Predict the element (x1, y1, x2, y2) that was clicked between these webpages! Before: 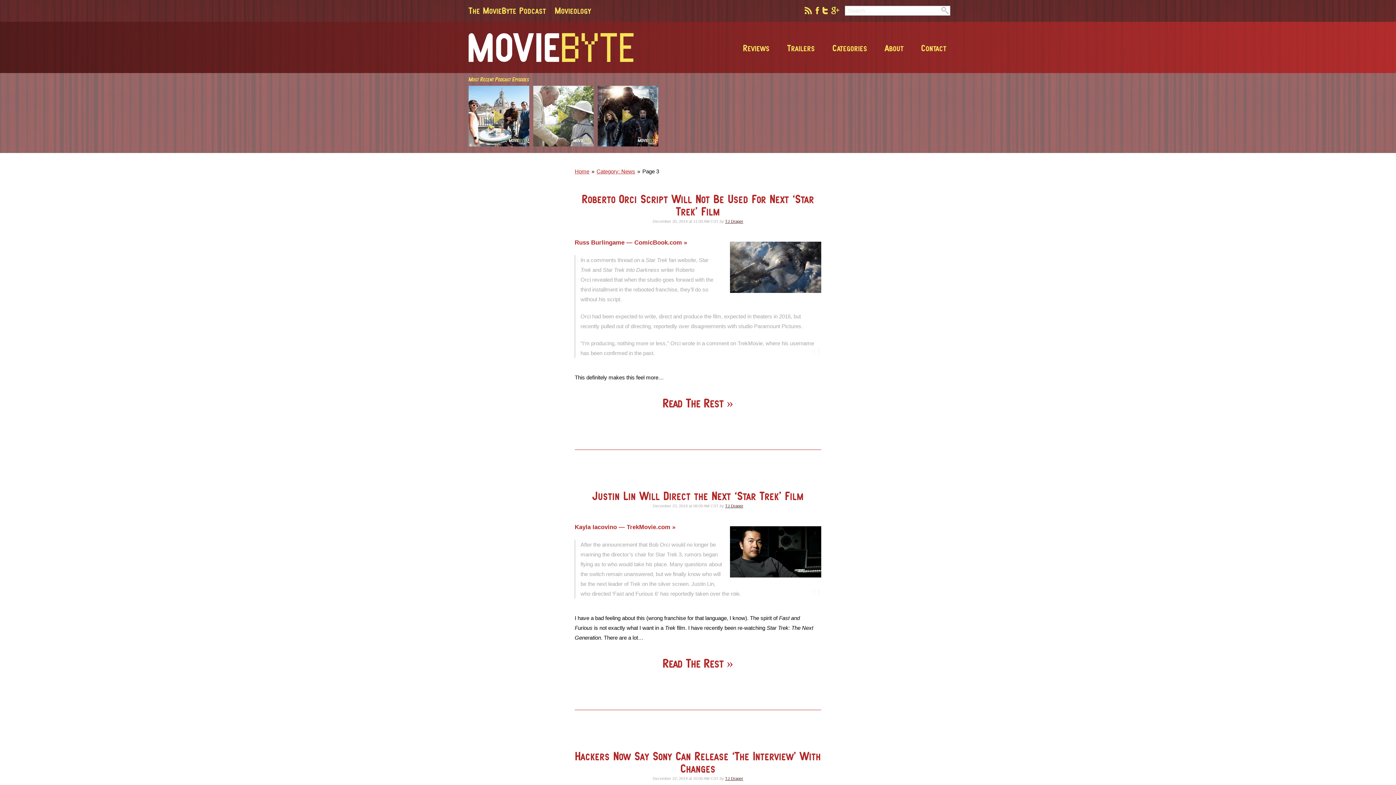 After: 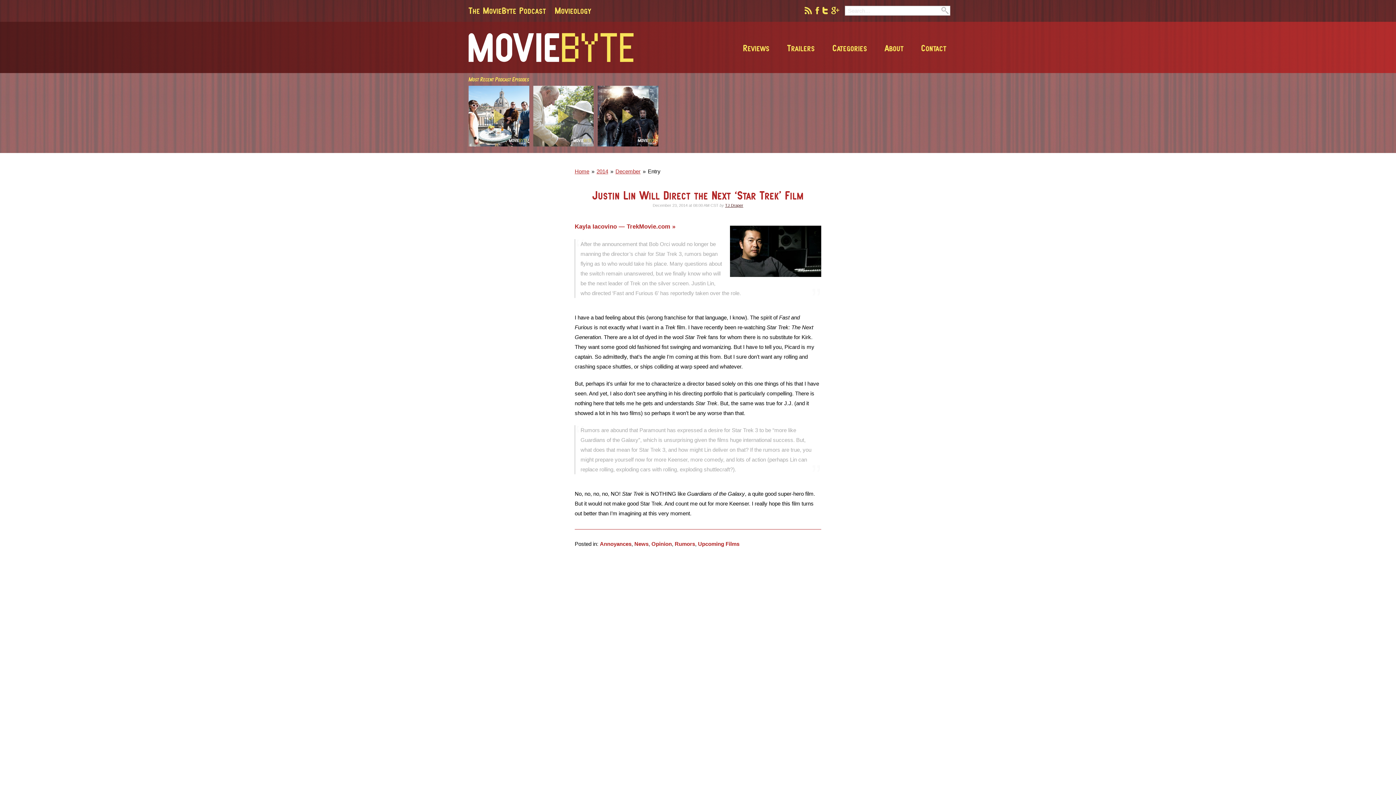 Action: bbox: (574, 661, 821, 666) label: Read The Rest 